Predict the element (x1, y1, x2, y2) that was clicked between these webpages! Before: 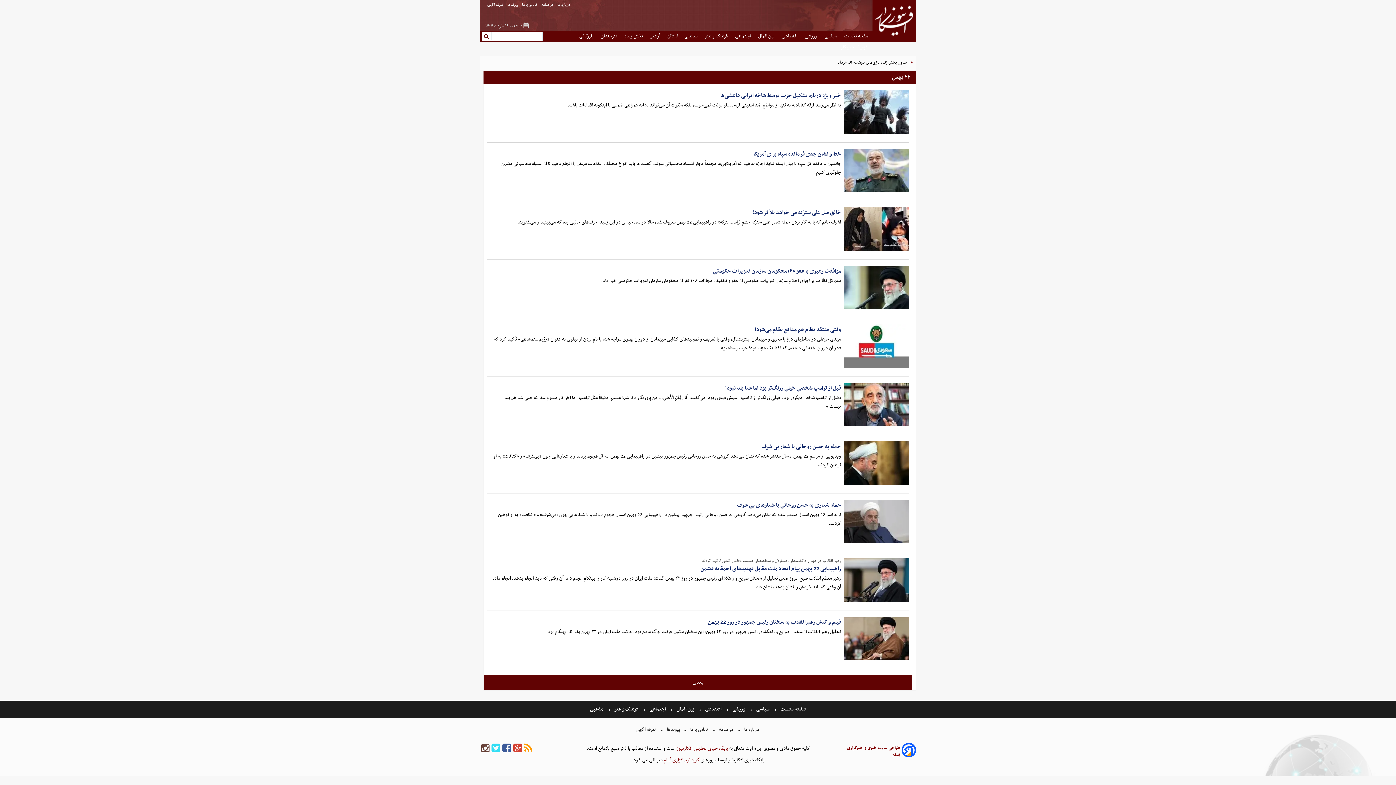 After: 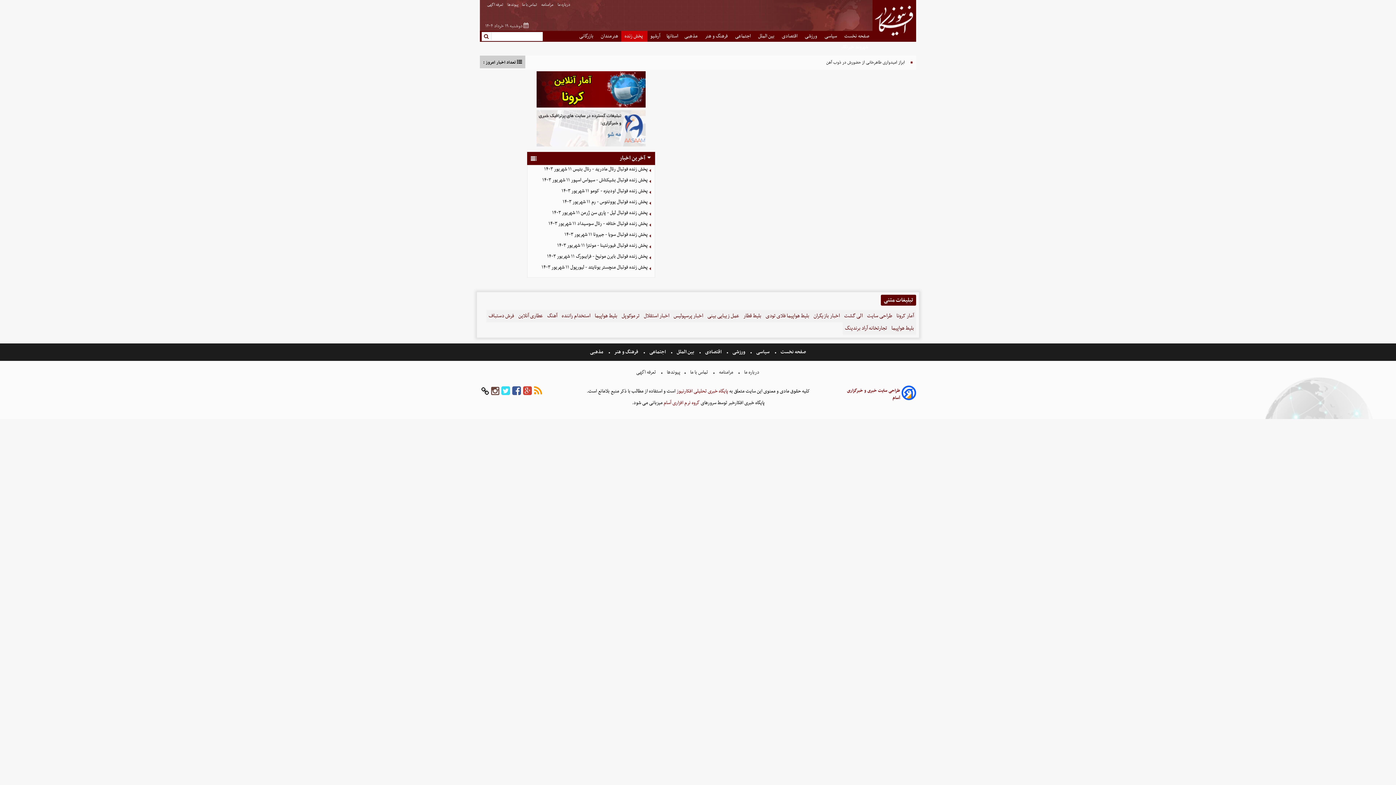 Action: bbox: (624, 30, 644, 41) label:  پخش زنده